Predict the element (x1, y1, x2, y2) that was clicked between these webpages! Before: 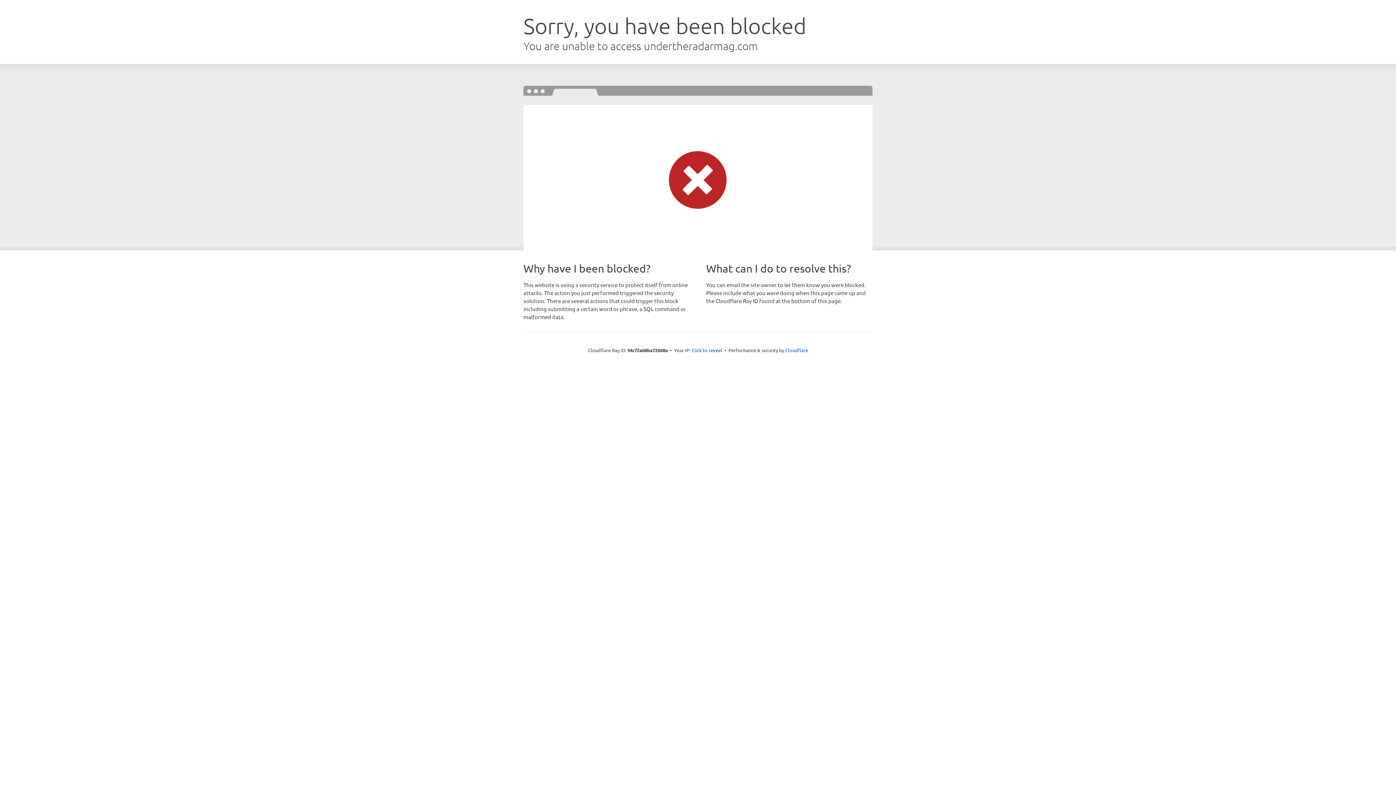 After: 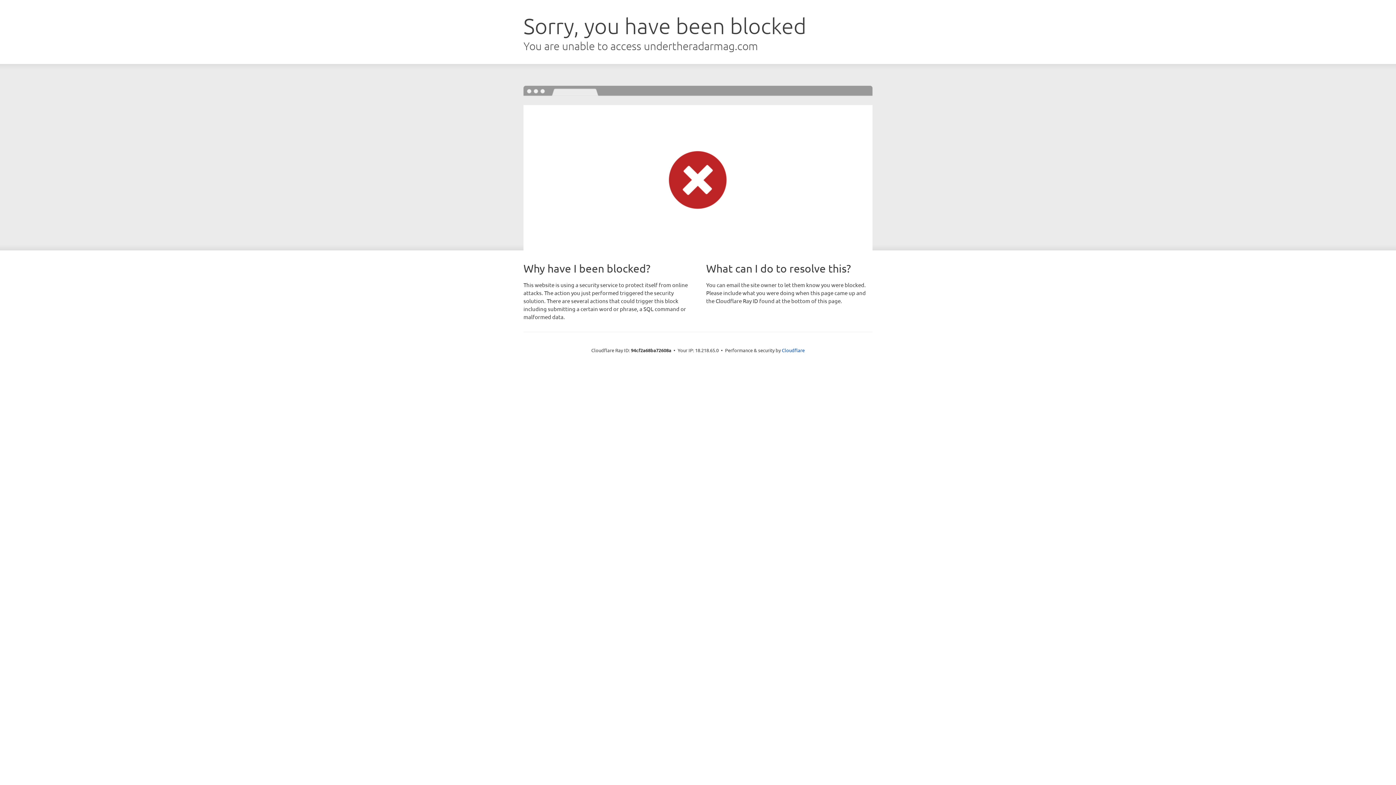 Action: label: Click to reveal bbox: (691, 346, 722, 353)